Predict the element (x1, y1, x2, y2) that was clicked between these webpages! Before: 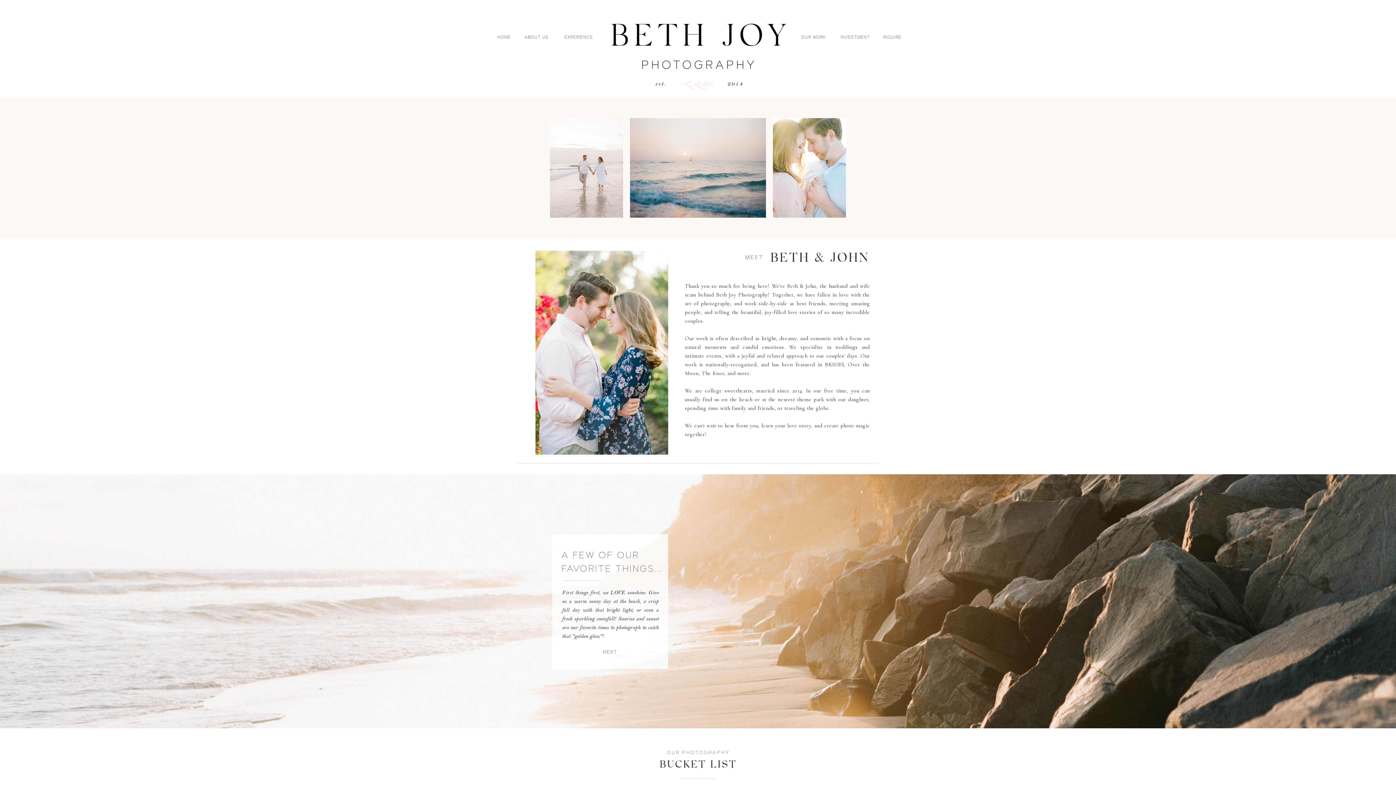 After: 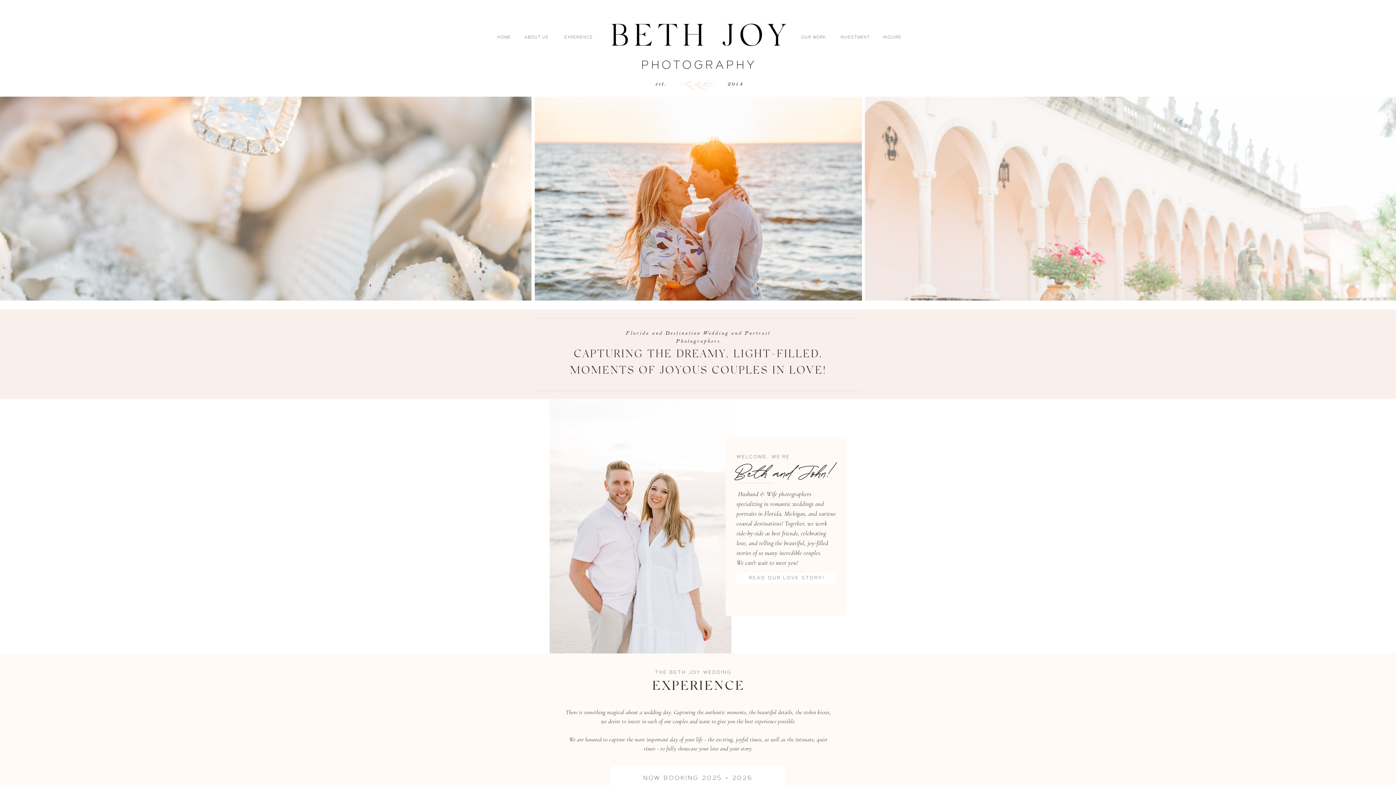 Action: bbox: (606, 4, 790, 100)